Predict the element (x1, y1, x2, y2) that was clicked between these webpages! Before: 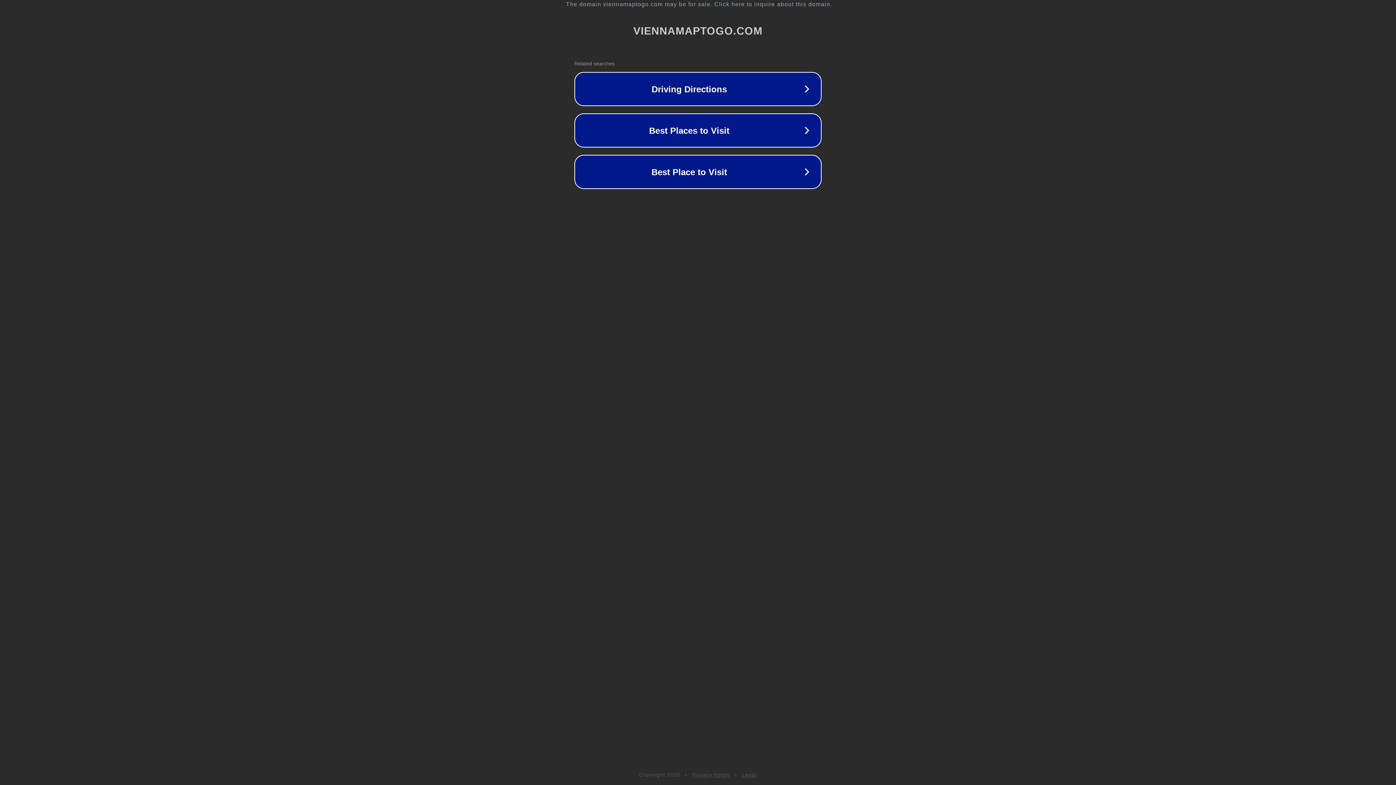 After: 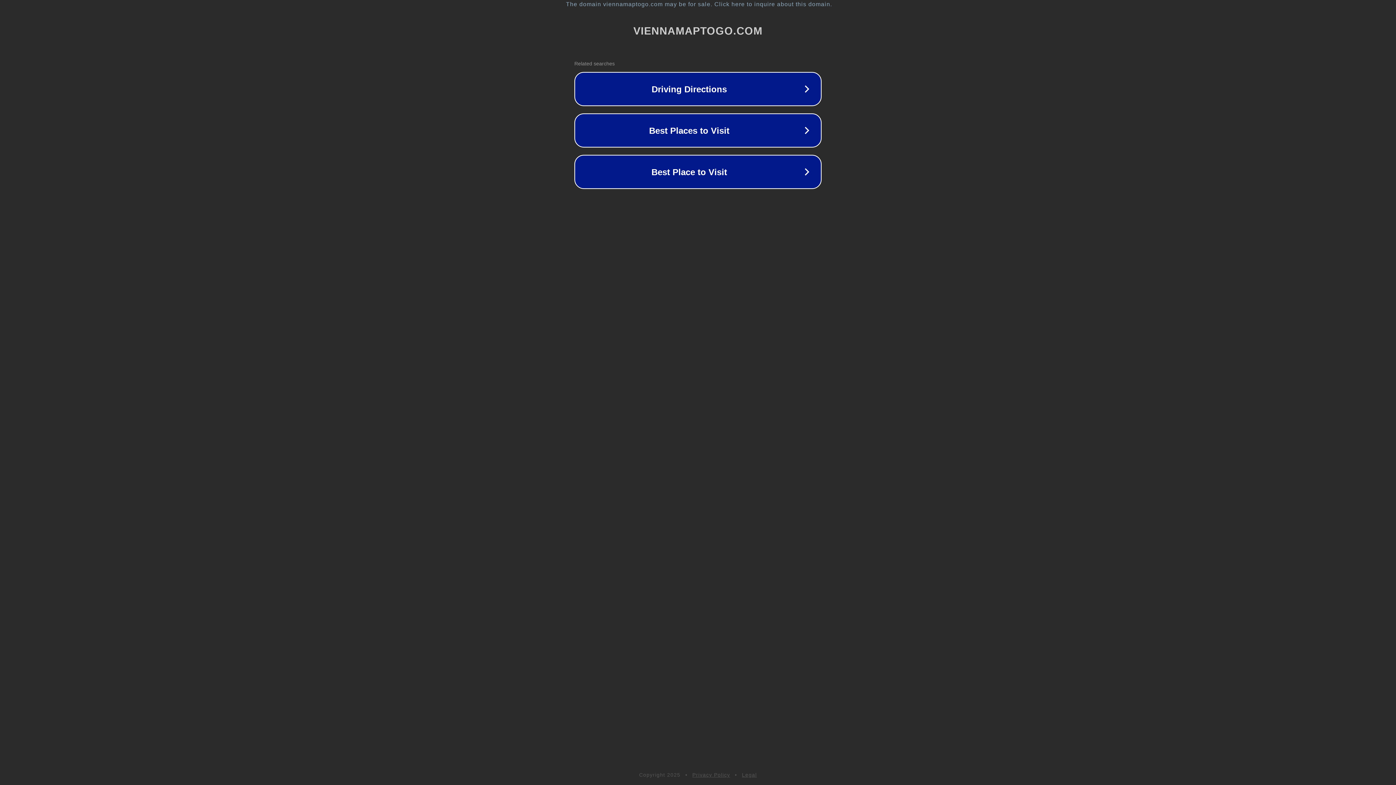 Action: label: Legal bbox: (742, 772, 757, 778)